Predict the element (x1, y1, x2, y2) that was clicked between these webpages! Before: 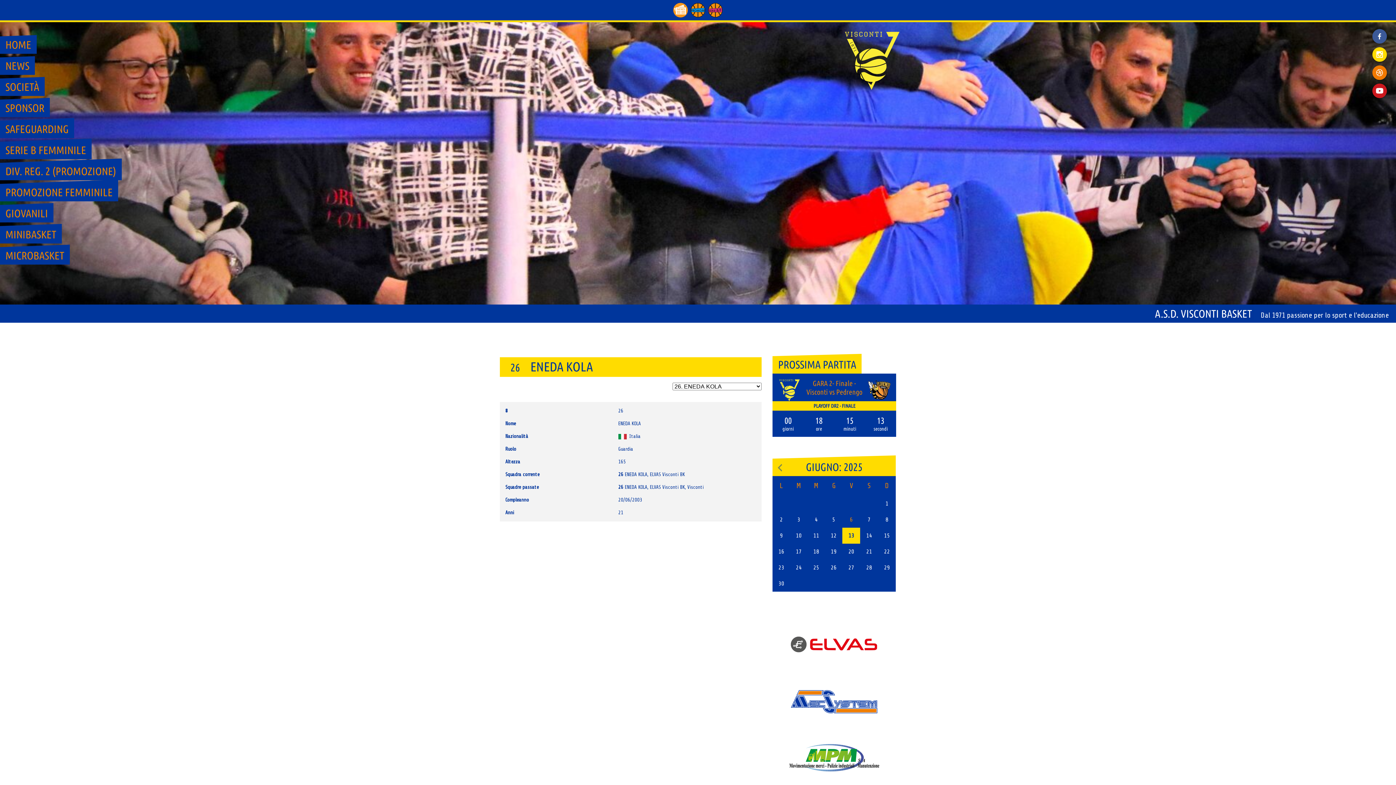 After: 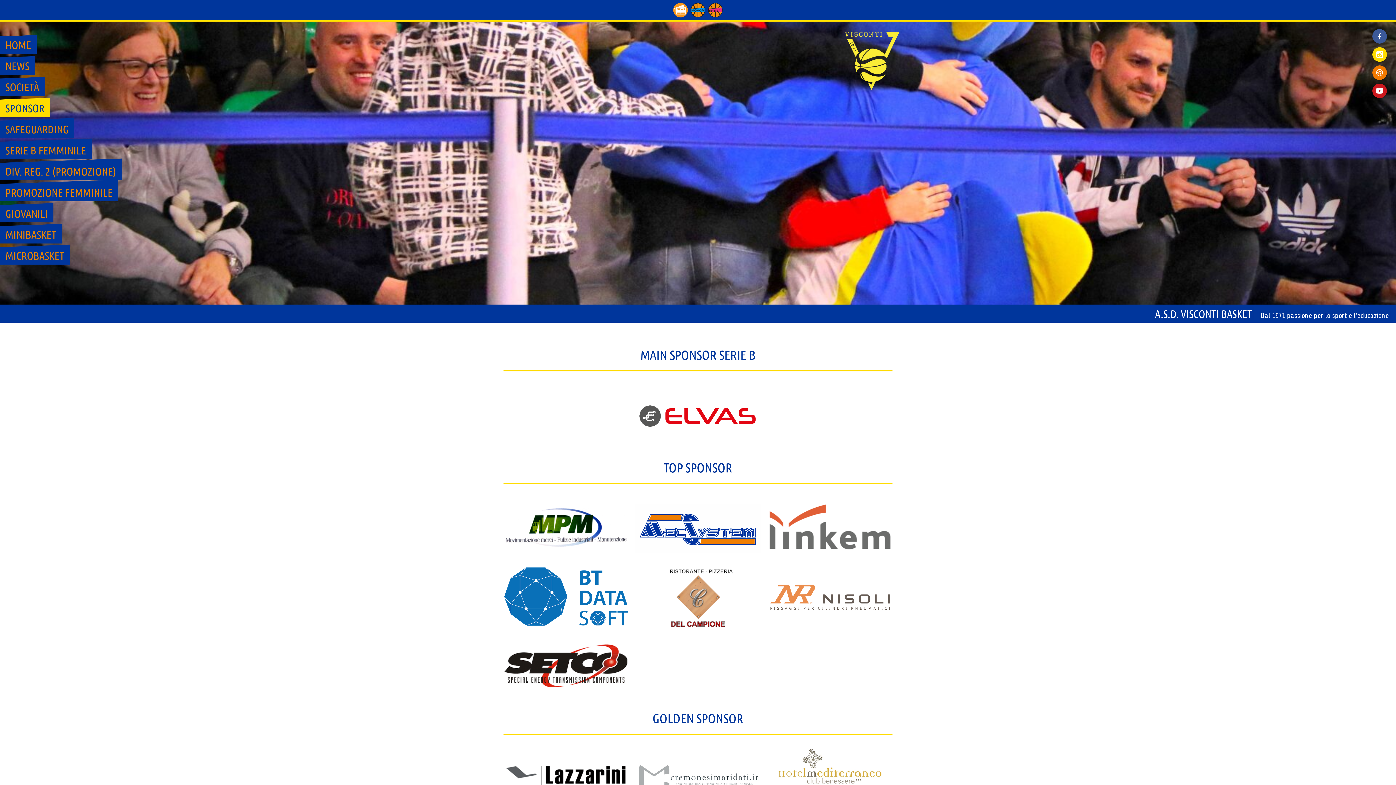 Action: label: SPONSOR bbox: (0, 99, 49, 117)